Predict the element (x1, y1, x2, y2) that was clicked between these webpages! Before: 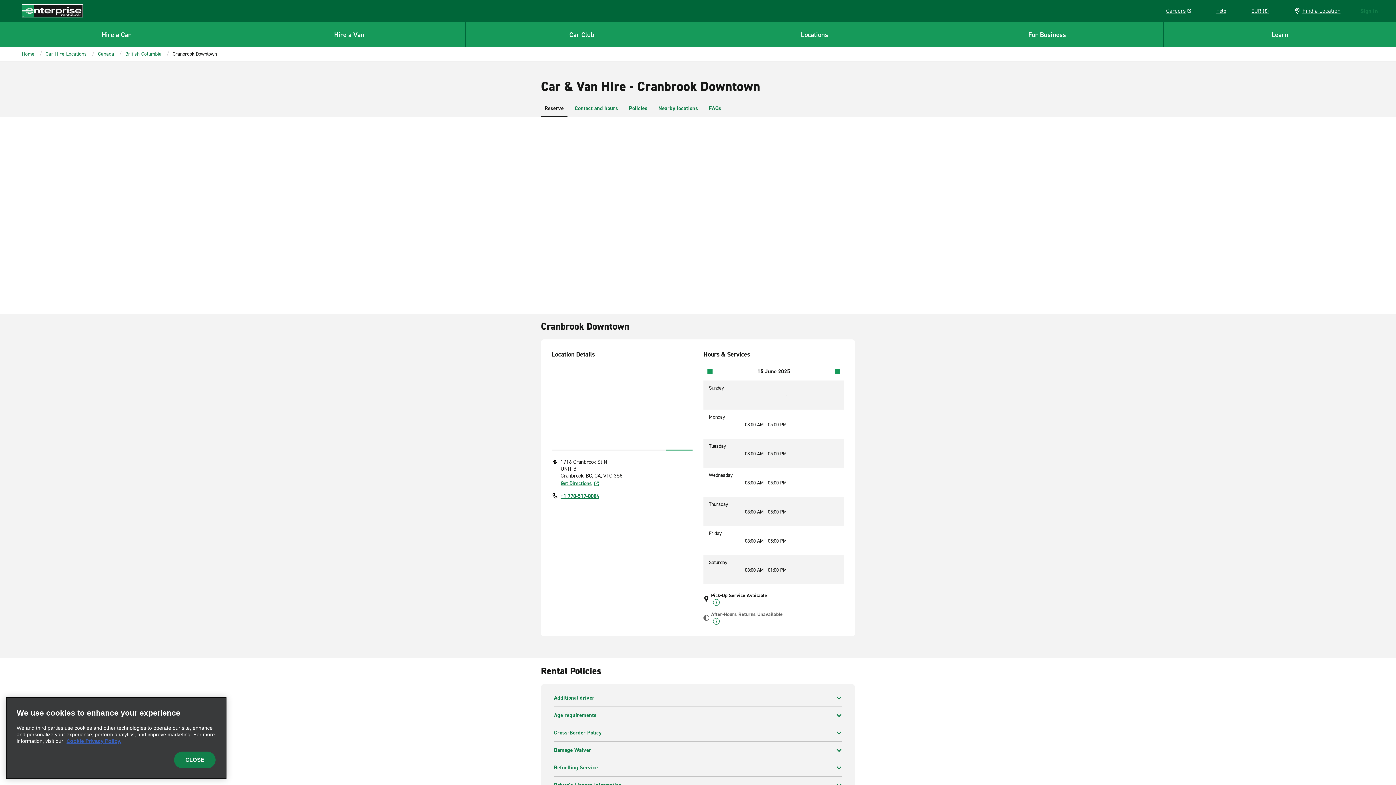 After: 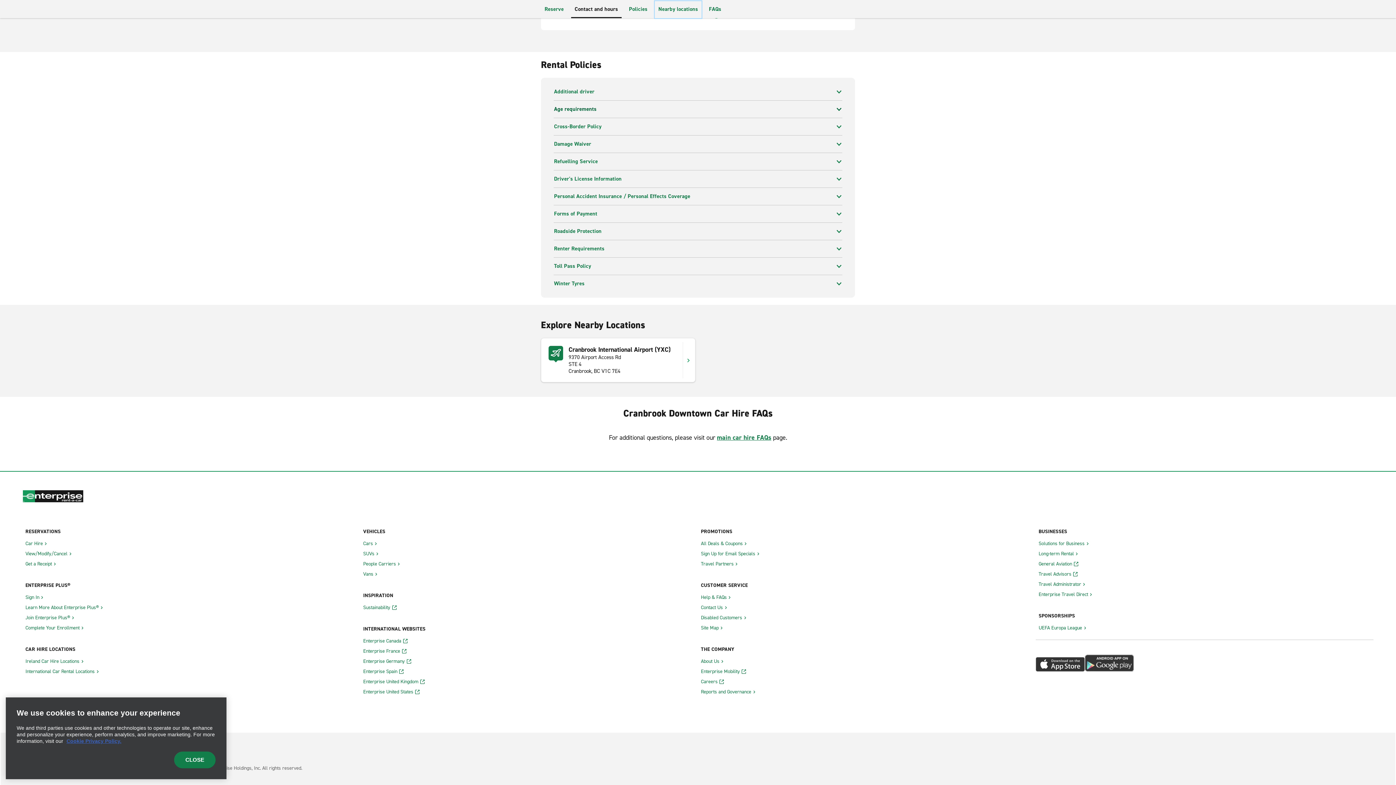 Action: bbox: (654, 100, 701, 117) label: Nearby locations